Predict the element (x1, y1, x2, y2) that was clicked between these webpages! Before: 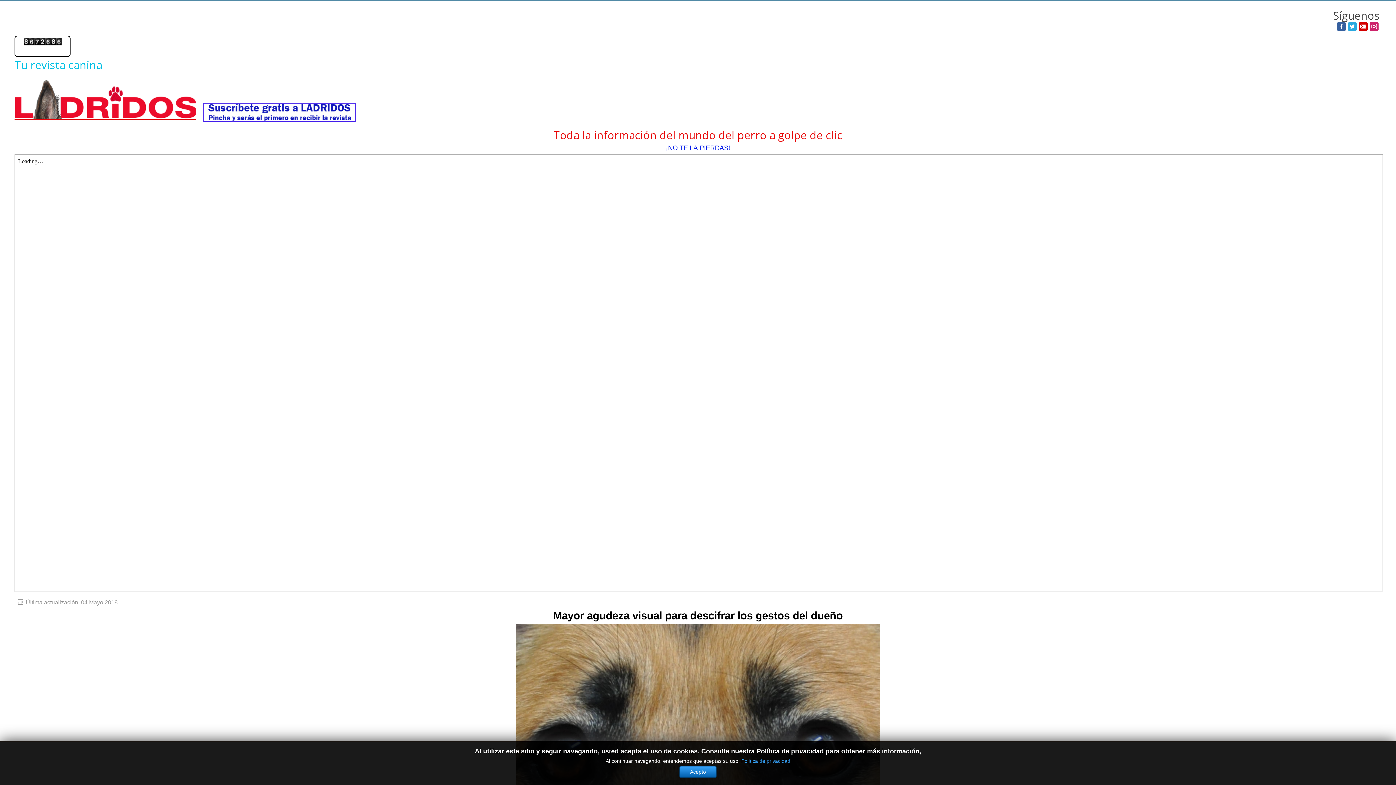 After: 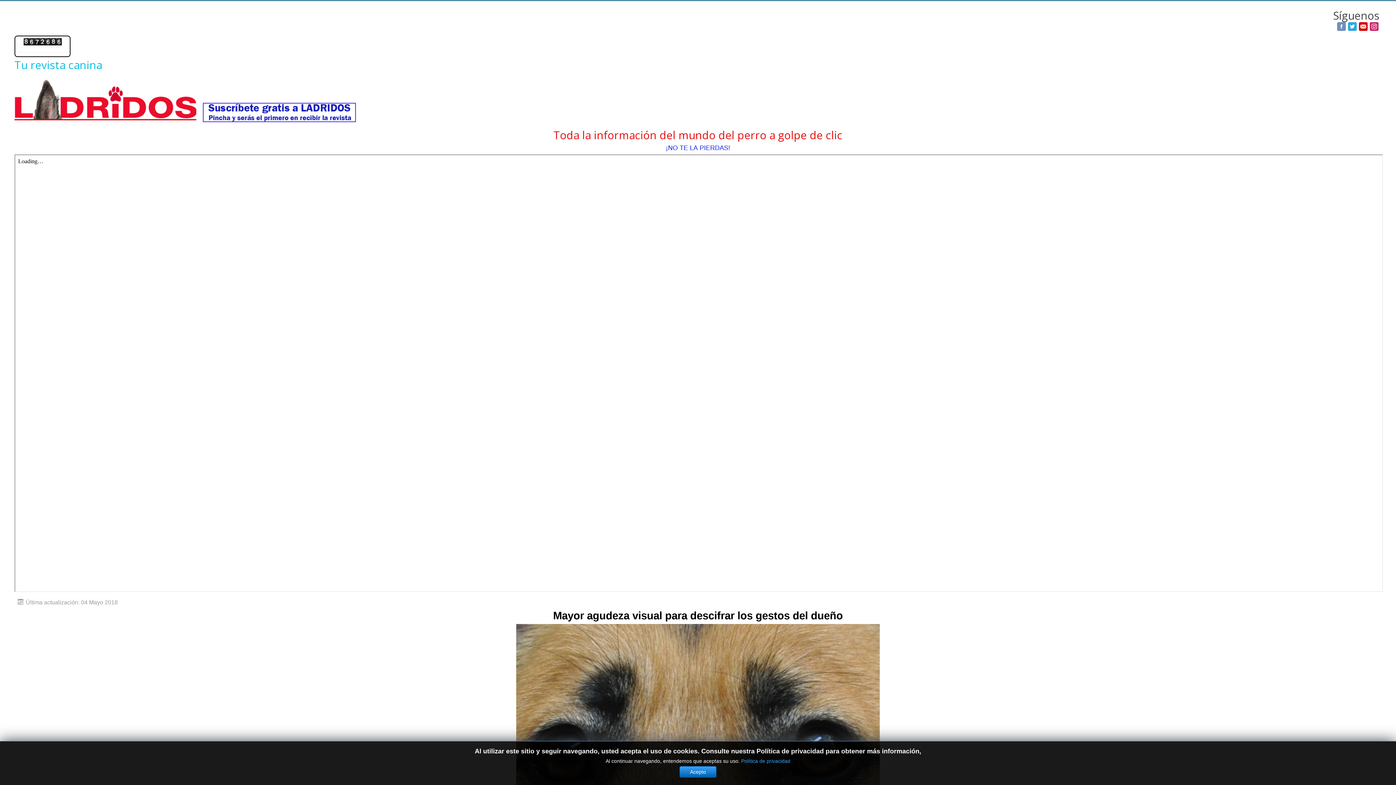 Action: bbox: (1337, 22, 1346, 30)